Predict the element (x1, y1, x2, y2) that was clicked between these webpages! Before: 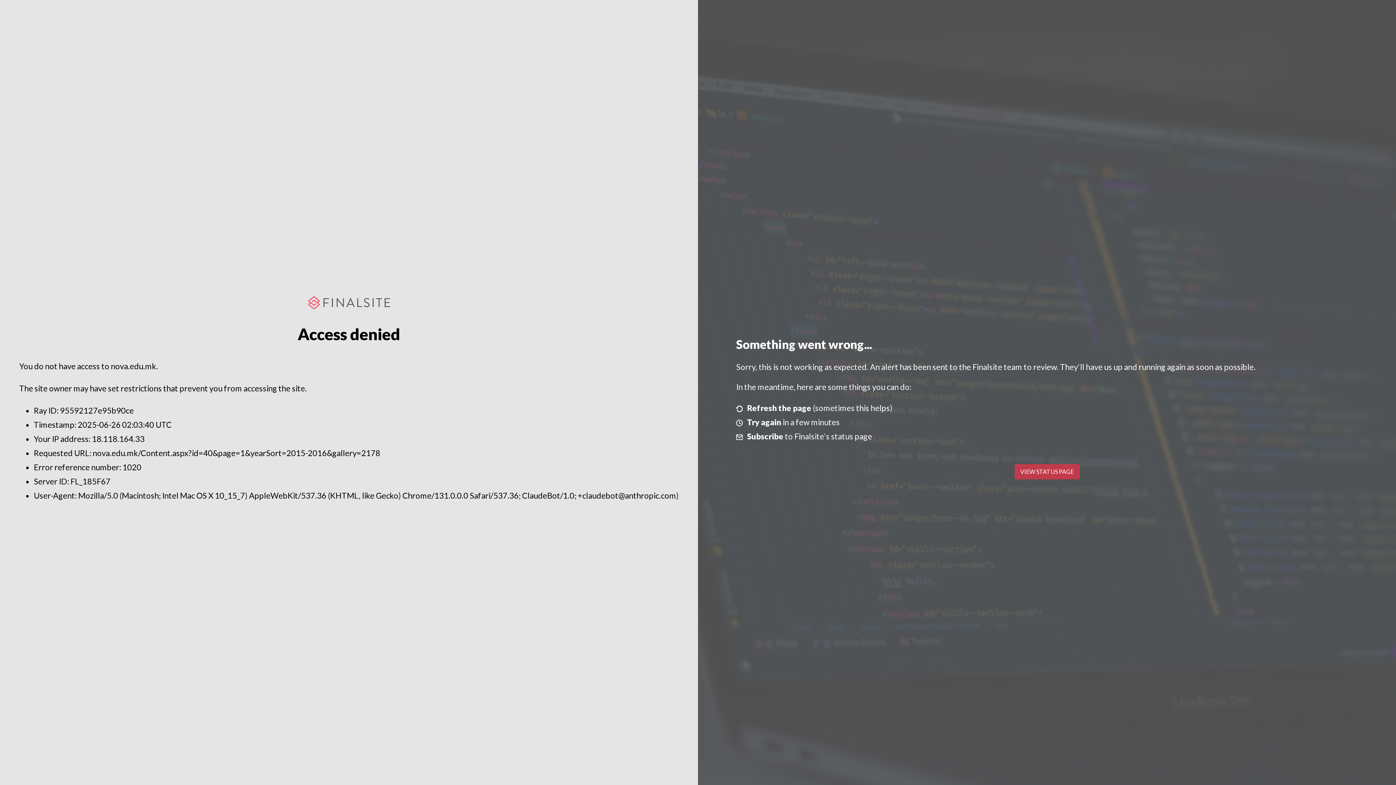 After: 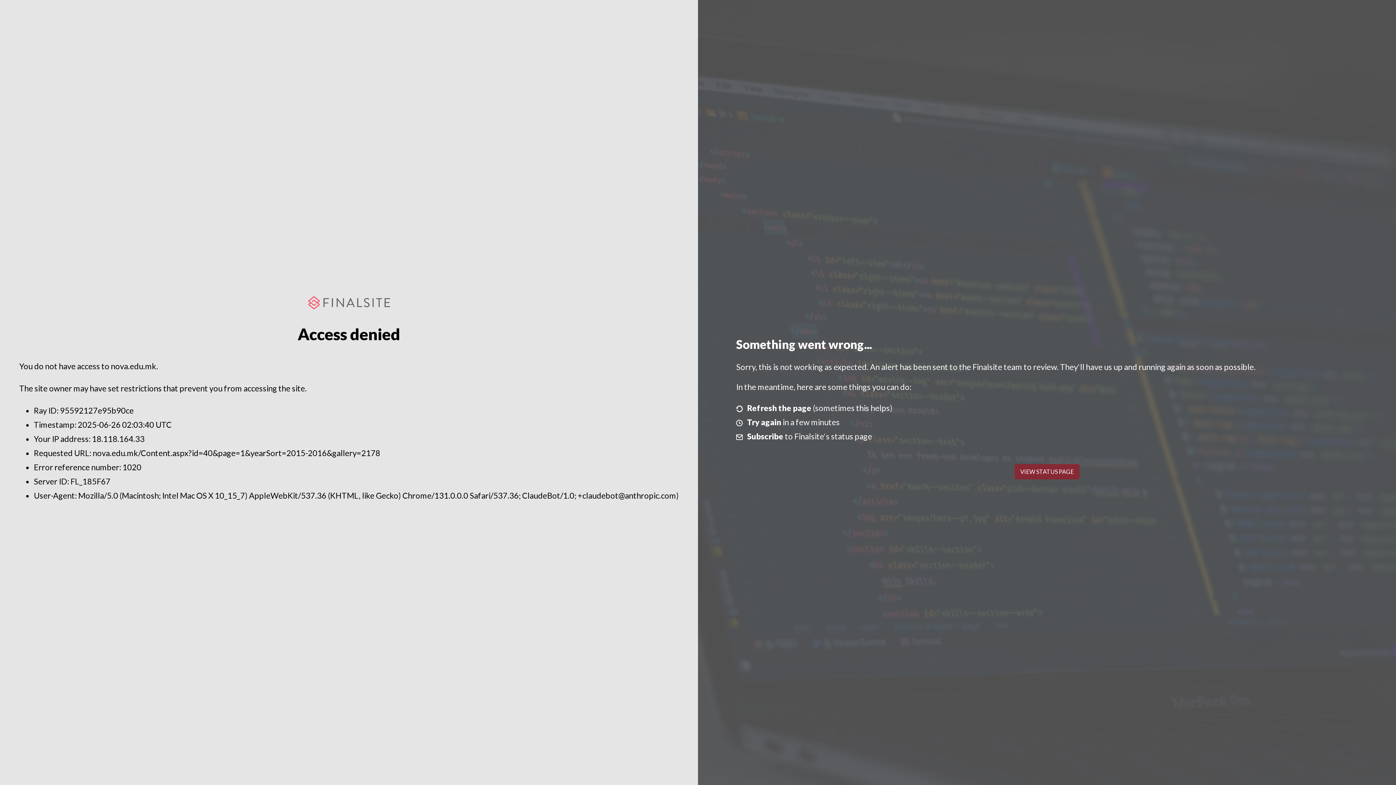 Action: label: VIEW STATUS PAGE bbox: (1014, 464, 1079, 479)